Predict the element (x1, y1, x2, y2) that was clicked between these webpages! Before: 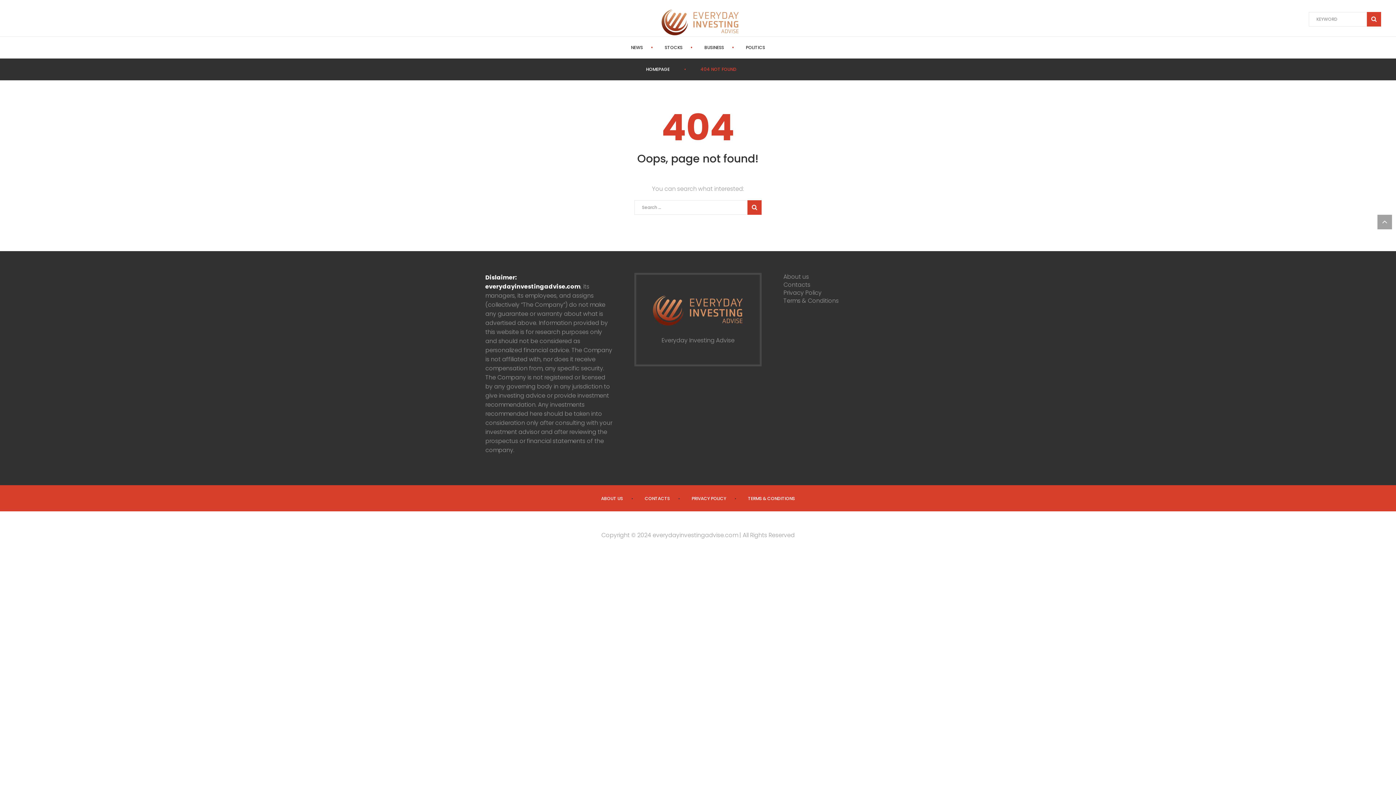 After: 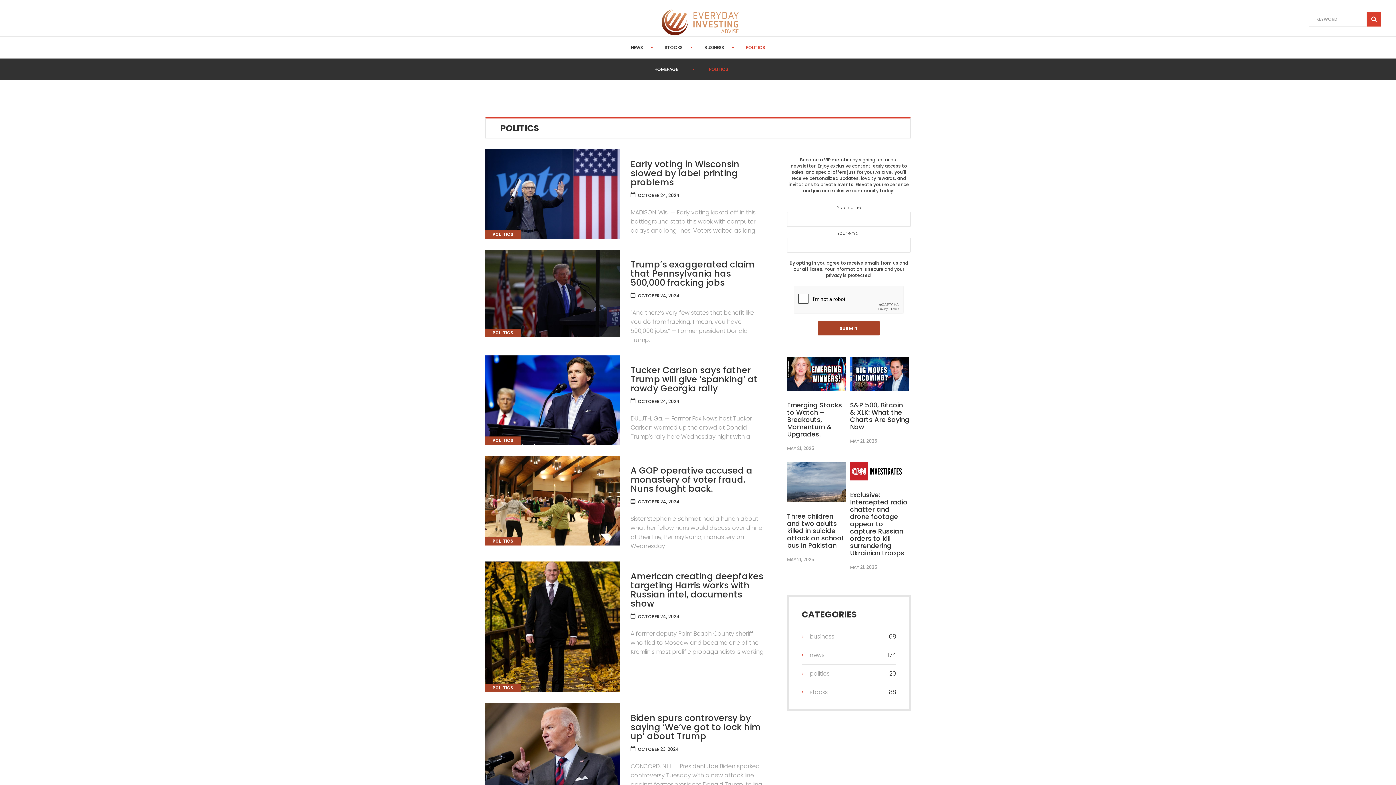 Action: bbox: (746, 44, 765, 50) label: POLITICS